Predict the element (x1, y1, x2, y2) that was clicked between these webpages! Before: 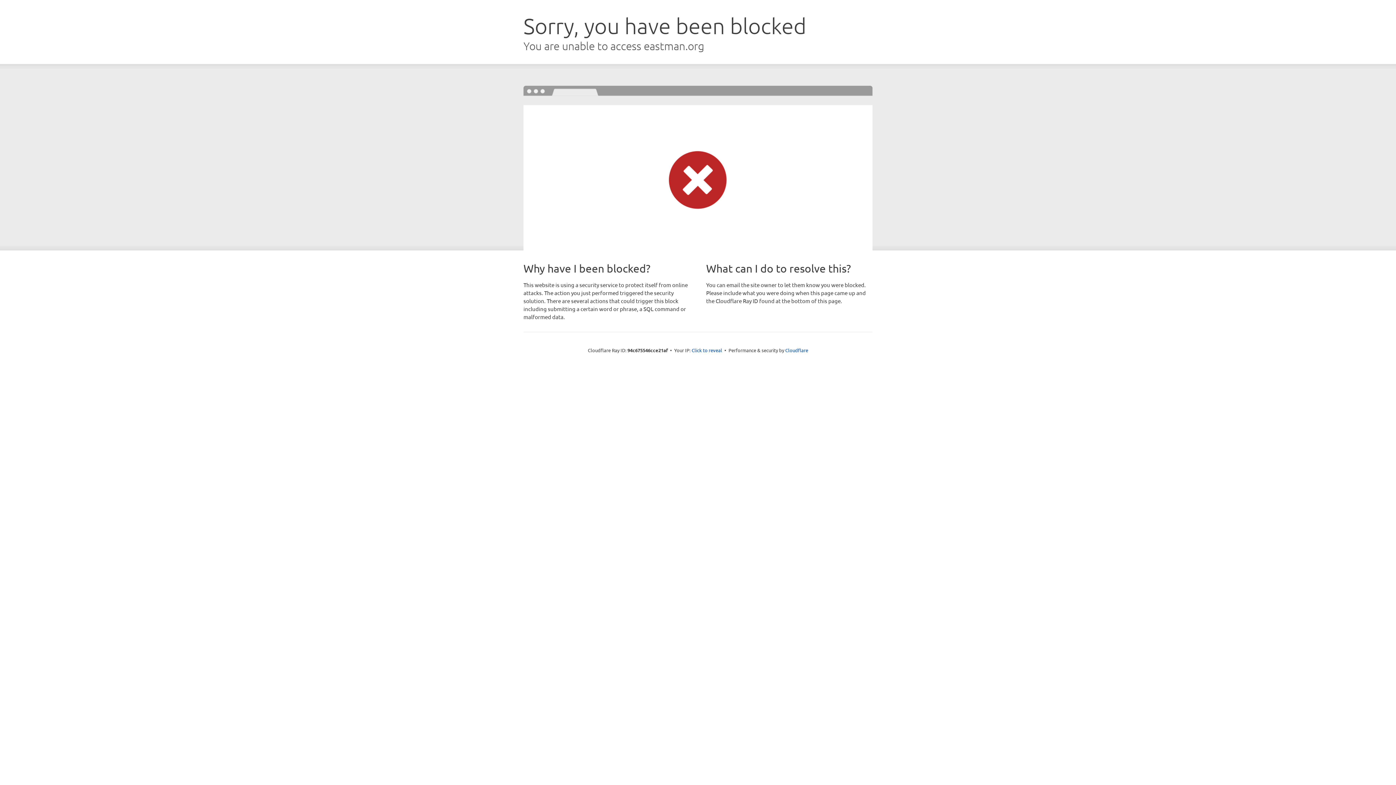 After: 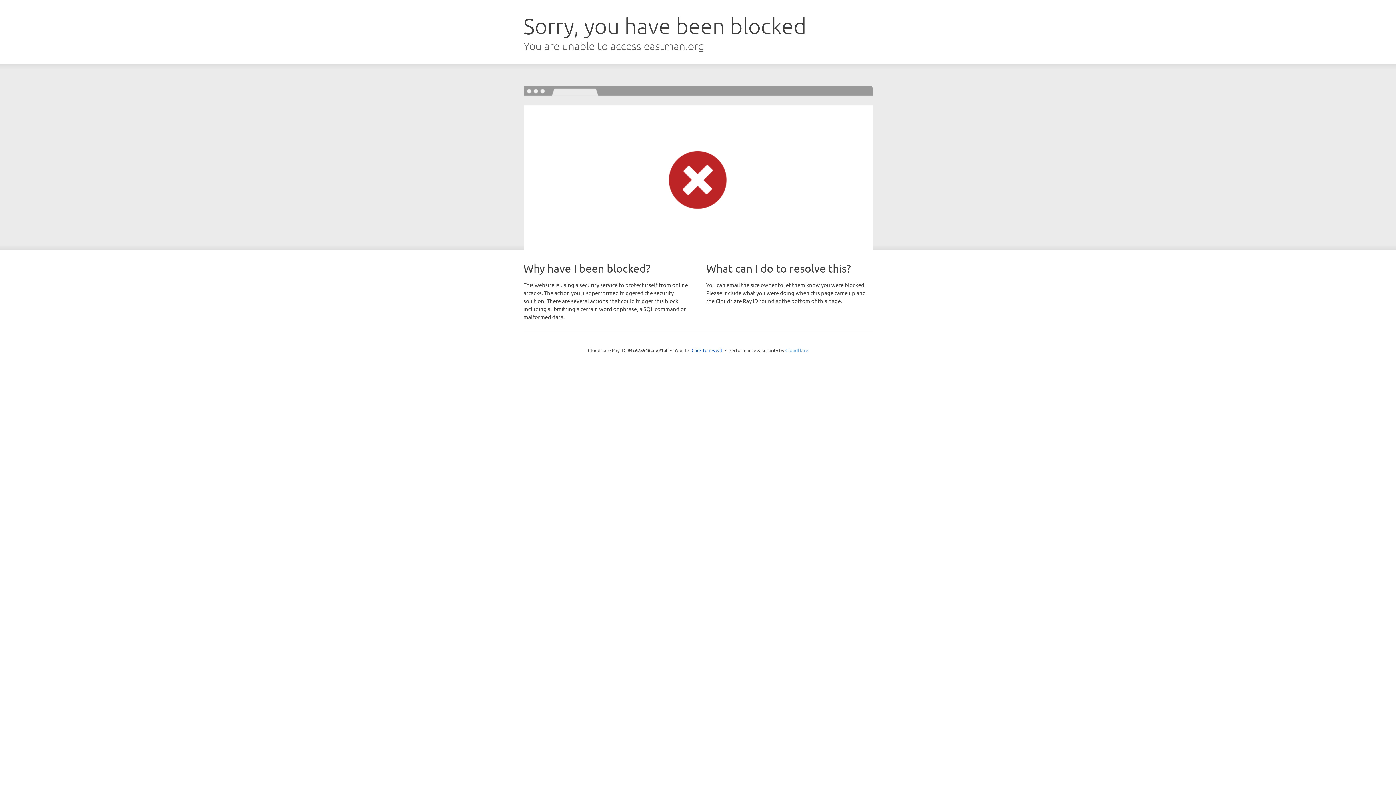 Action: bbox: (785, 347, 808, 353) label: Cloudflare